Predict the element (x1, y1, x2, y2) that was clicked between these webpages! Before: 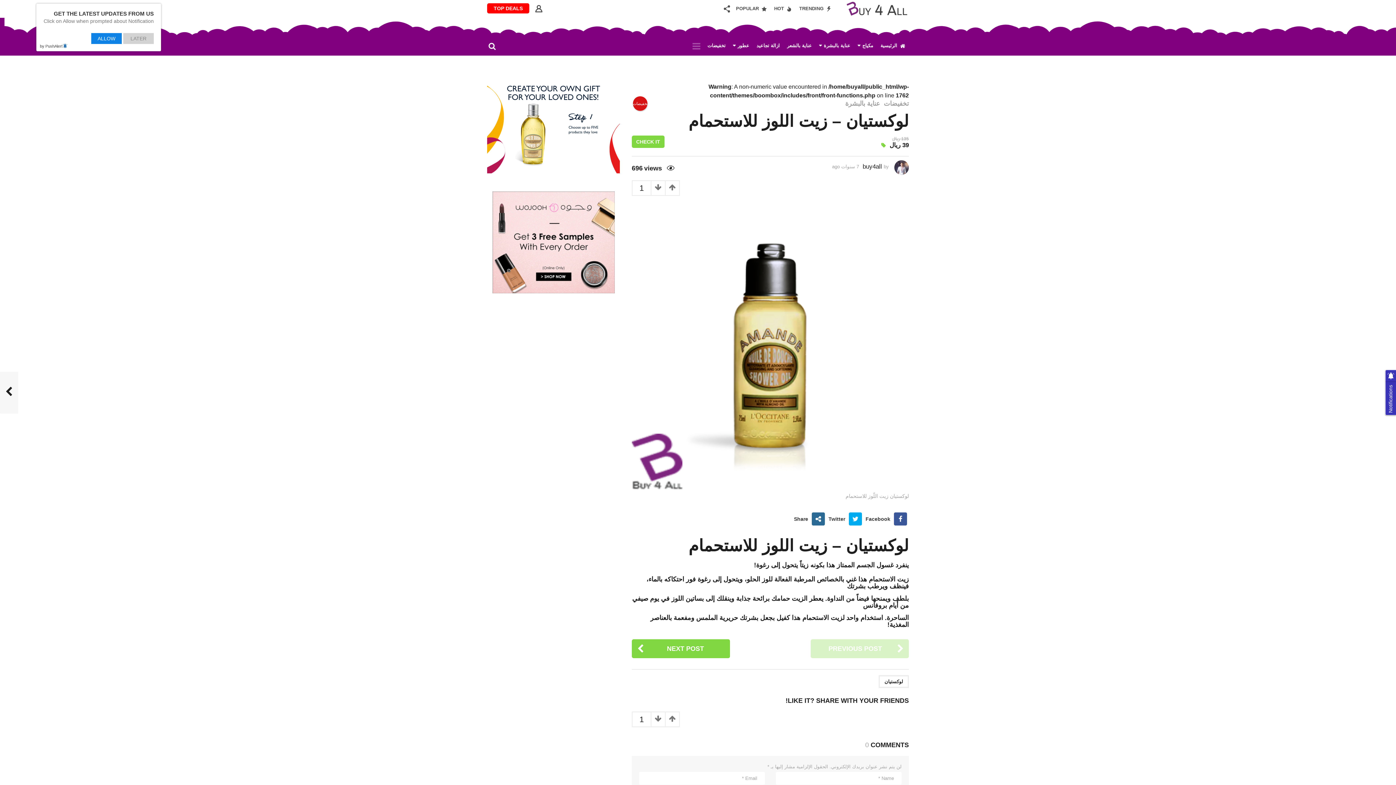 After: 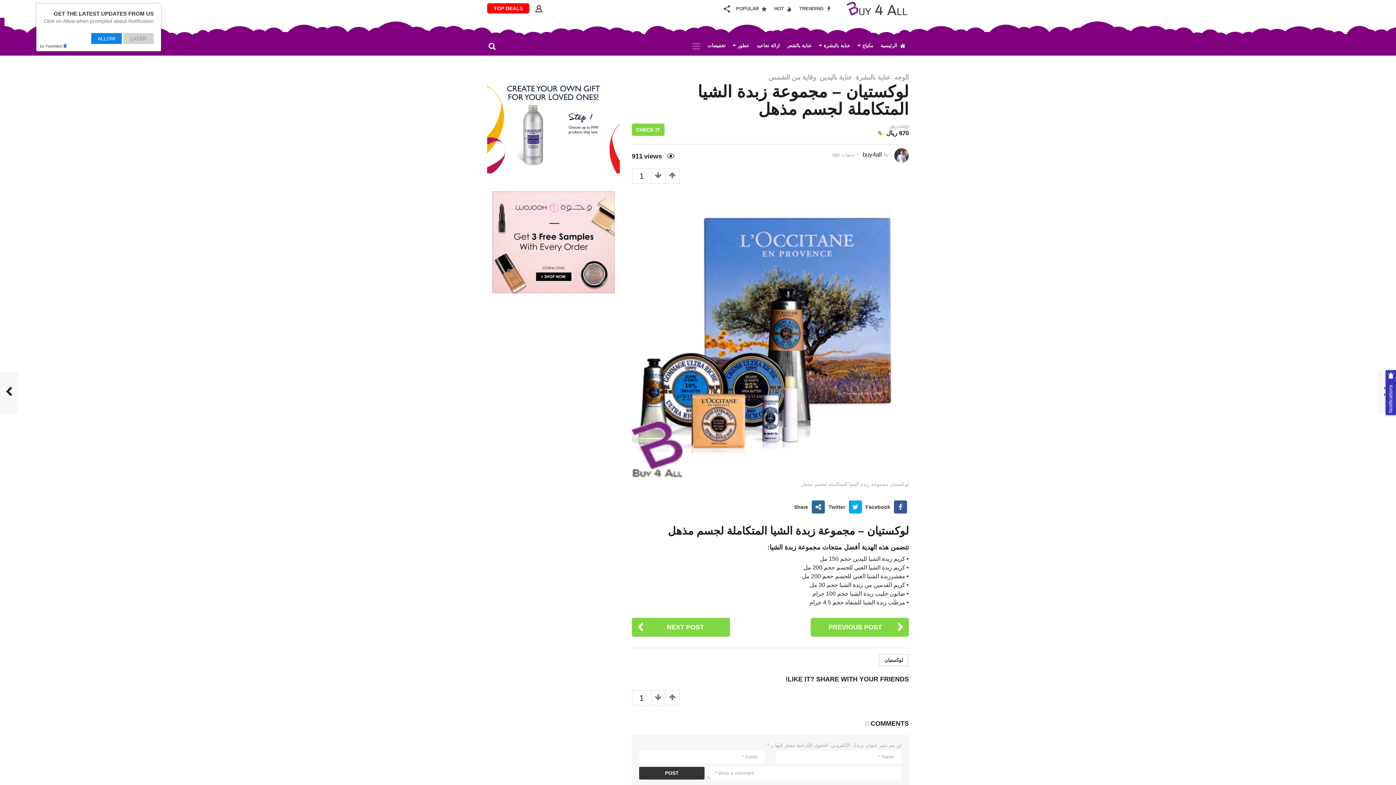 Action: bbox: (0, 372, 18, 413)